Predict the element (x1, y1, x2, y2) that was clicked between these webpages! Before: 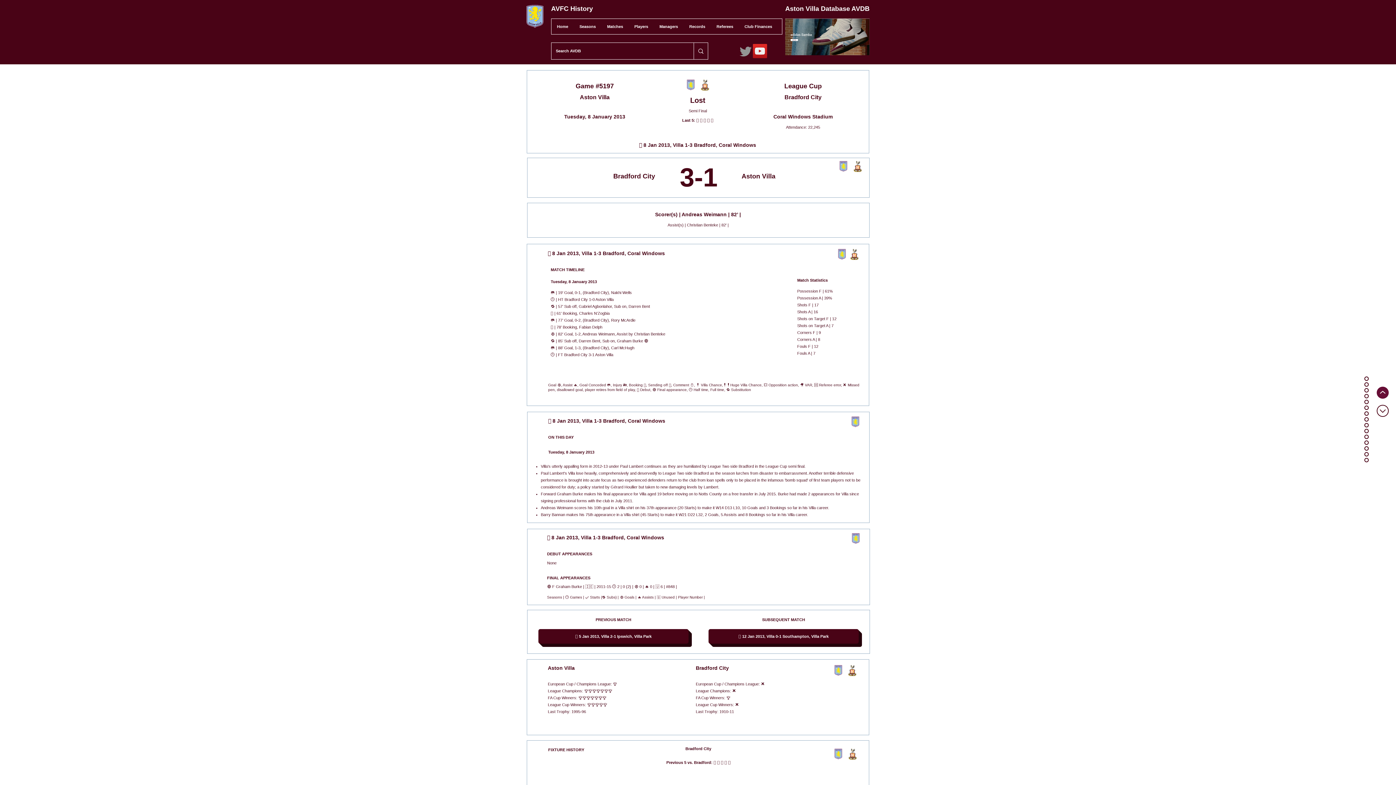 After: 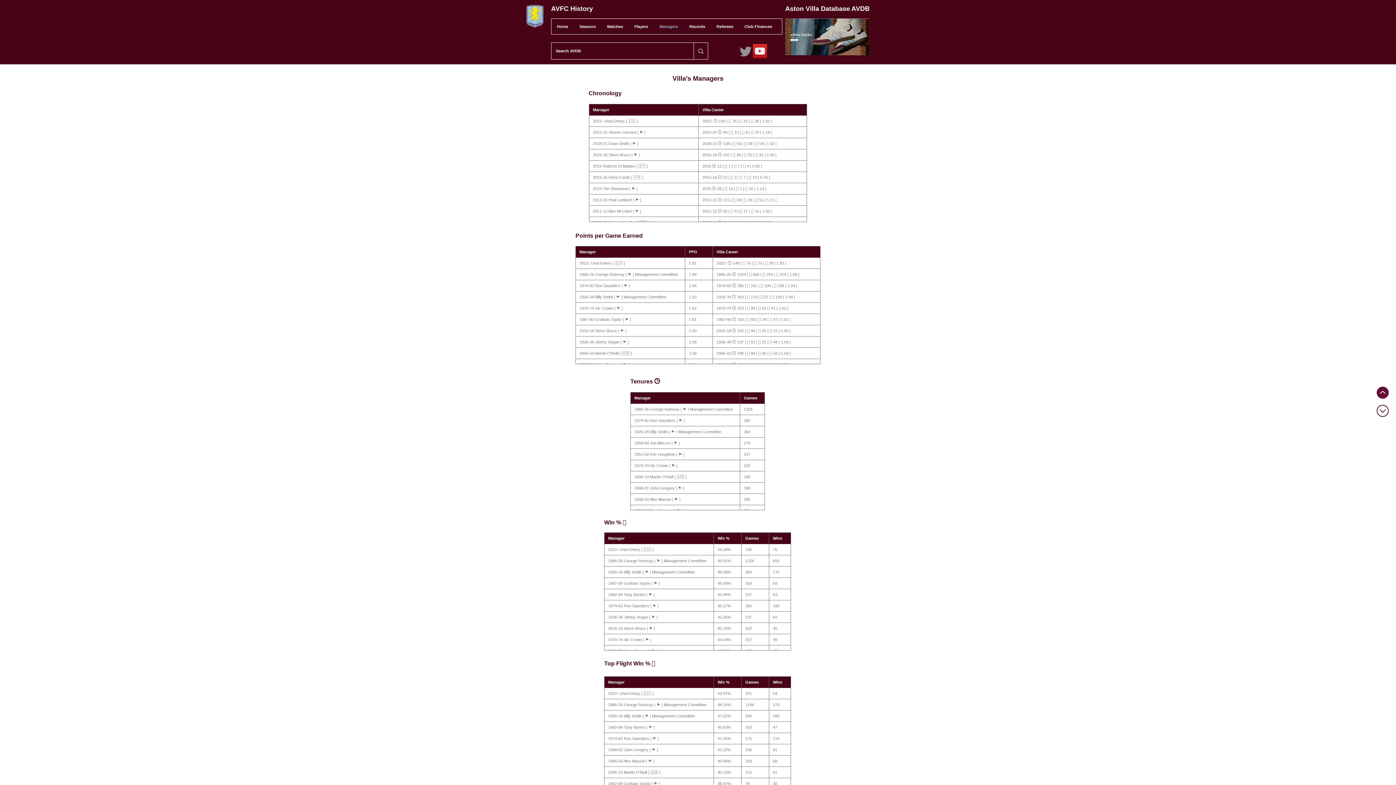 Action: label: Managers bbox: (653, 18, 683, 34)